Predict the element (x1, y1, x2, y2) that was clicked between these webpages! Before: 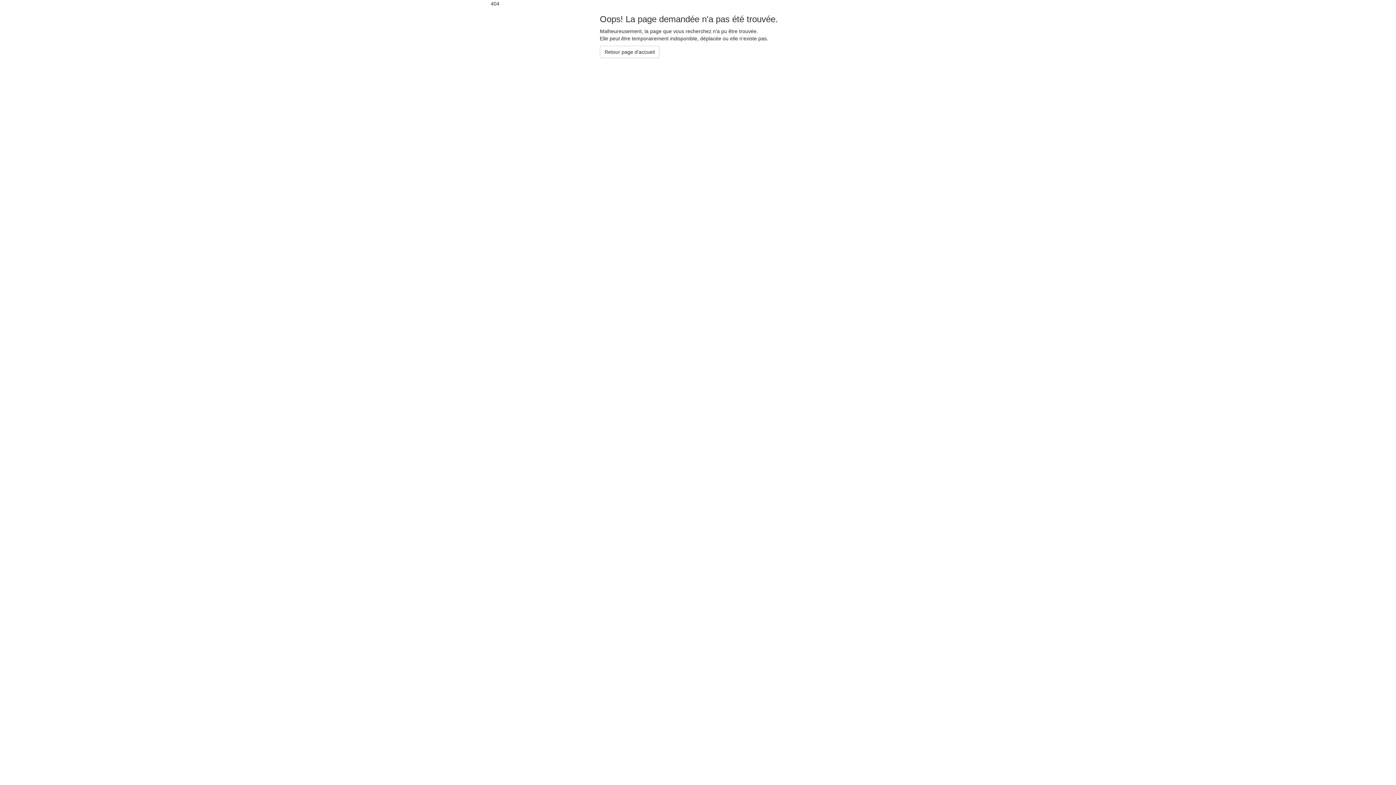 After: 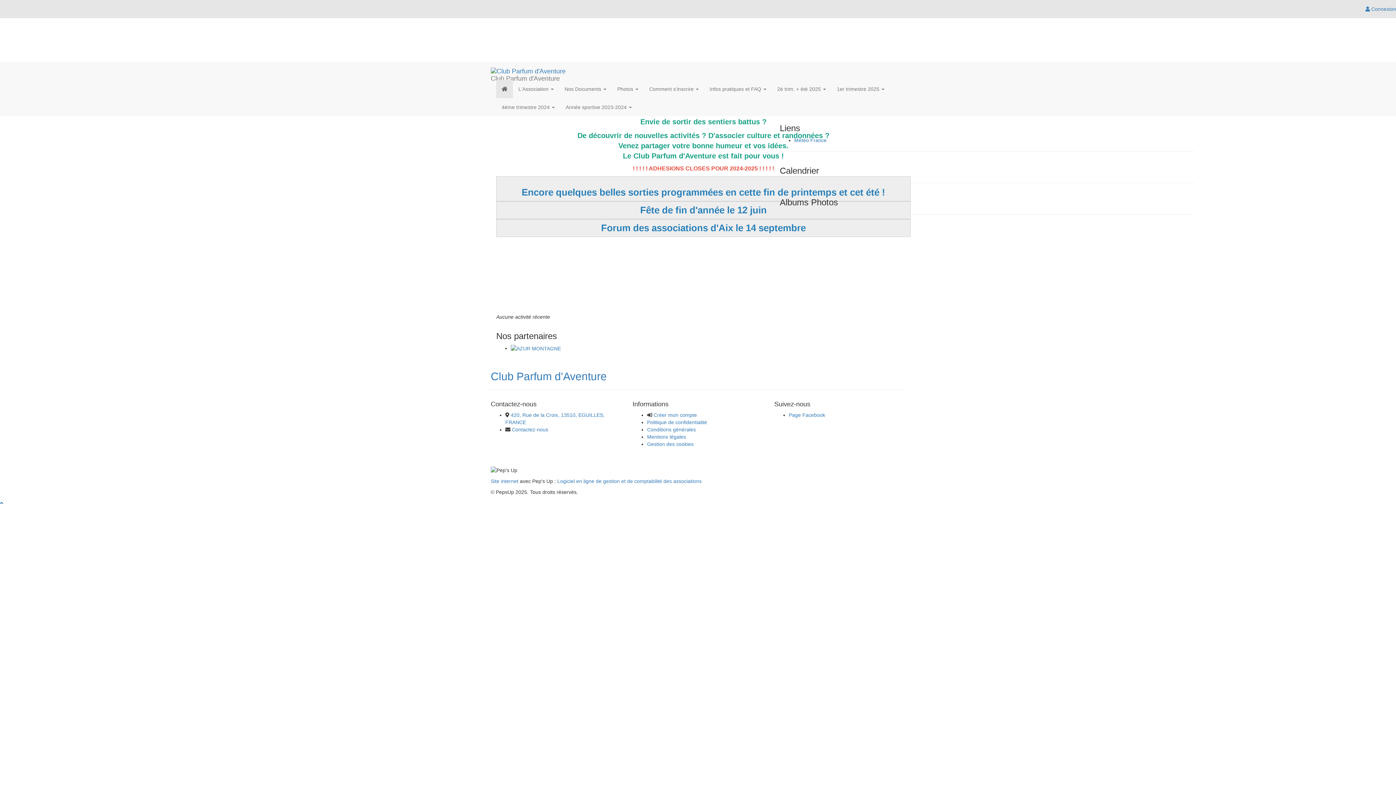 Action: bbox: (600, 45, 659, 58) label: Retour page d'accueil